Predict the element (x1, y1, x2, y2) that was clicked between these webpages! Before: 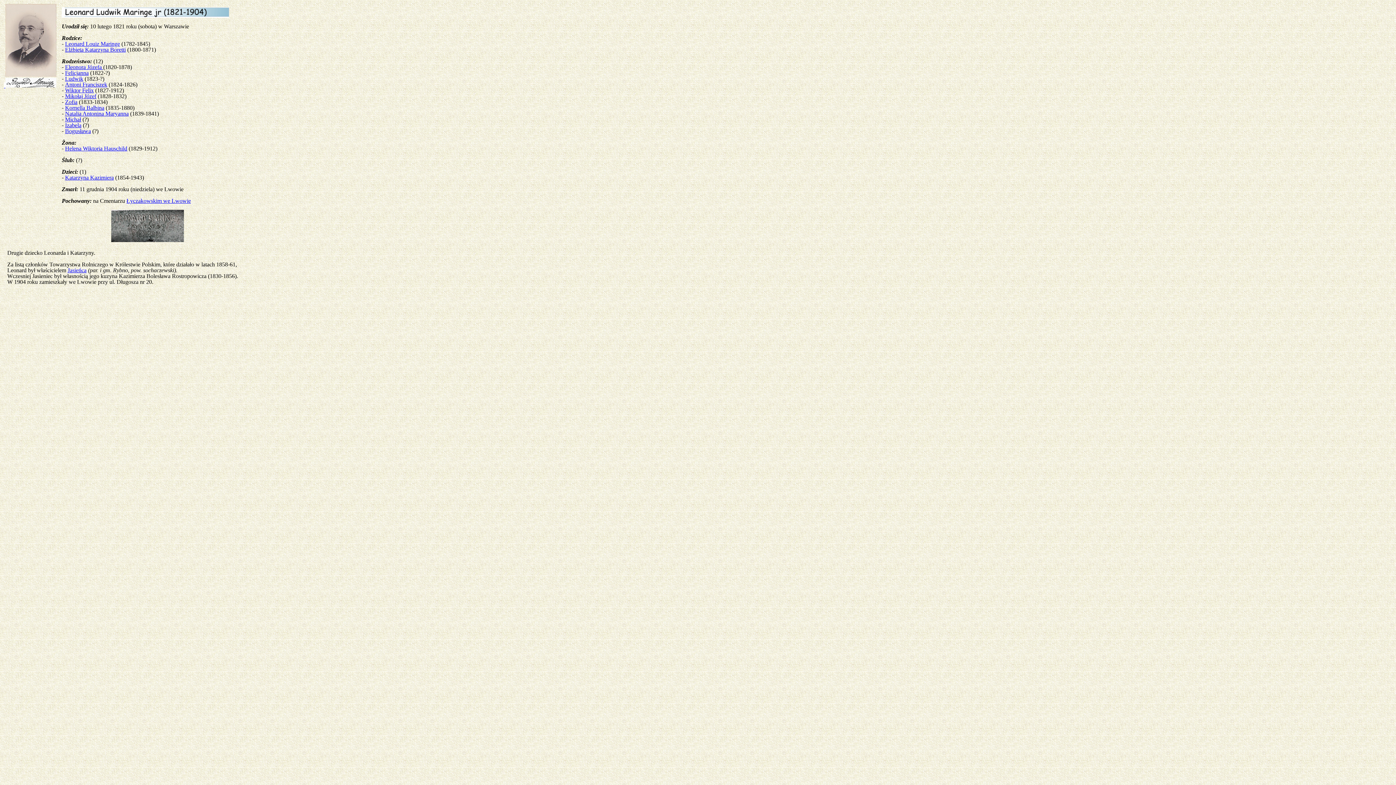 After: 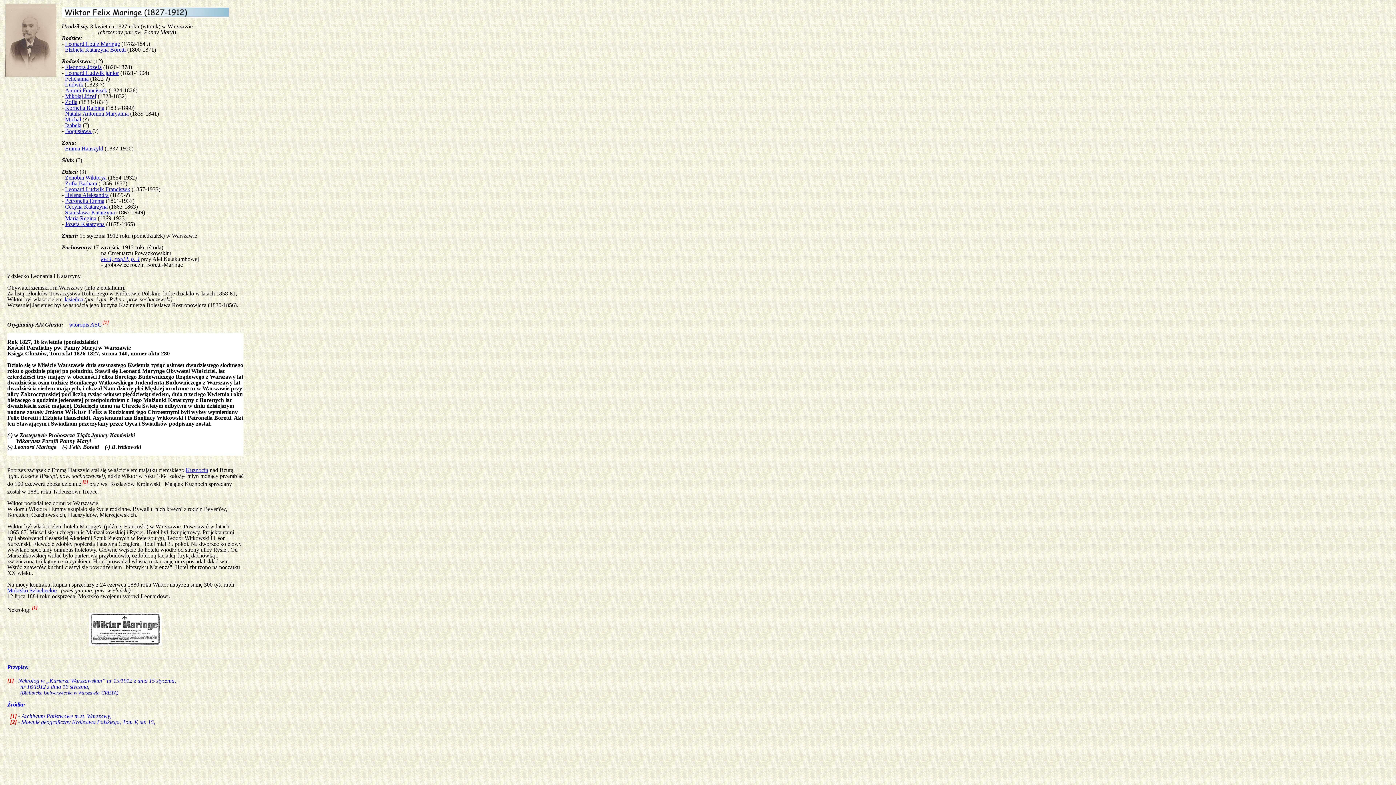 Action: label: Wiktor Felix bbox: (65, 87, 93, 93)